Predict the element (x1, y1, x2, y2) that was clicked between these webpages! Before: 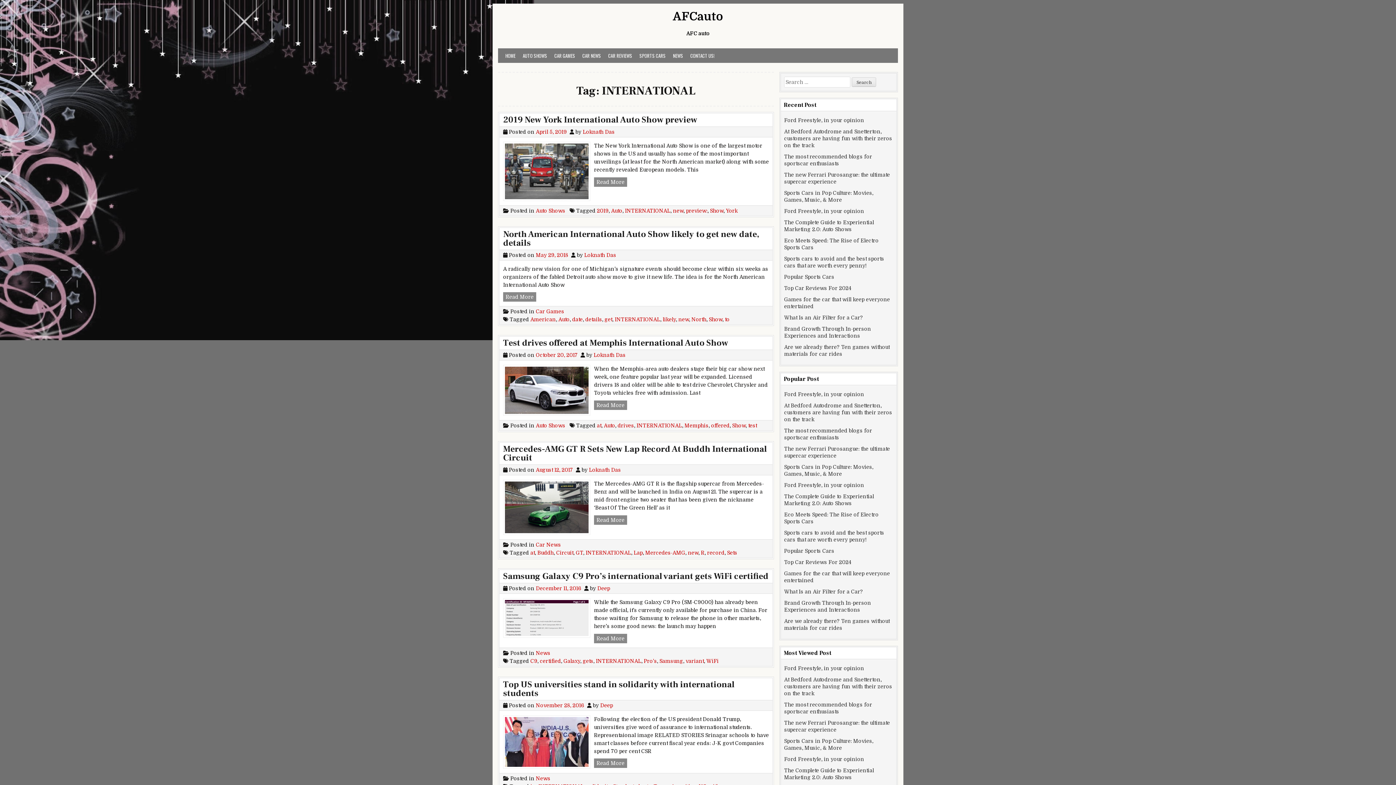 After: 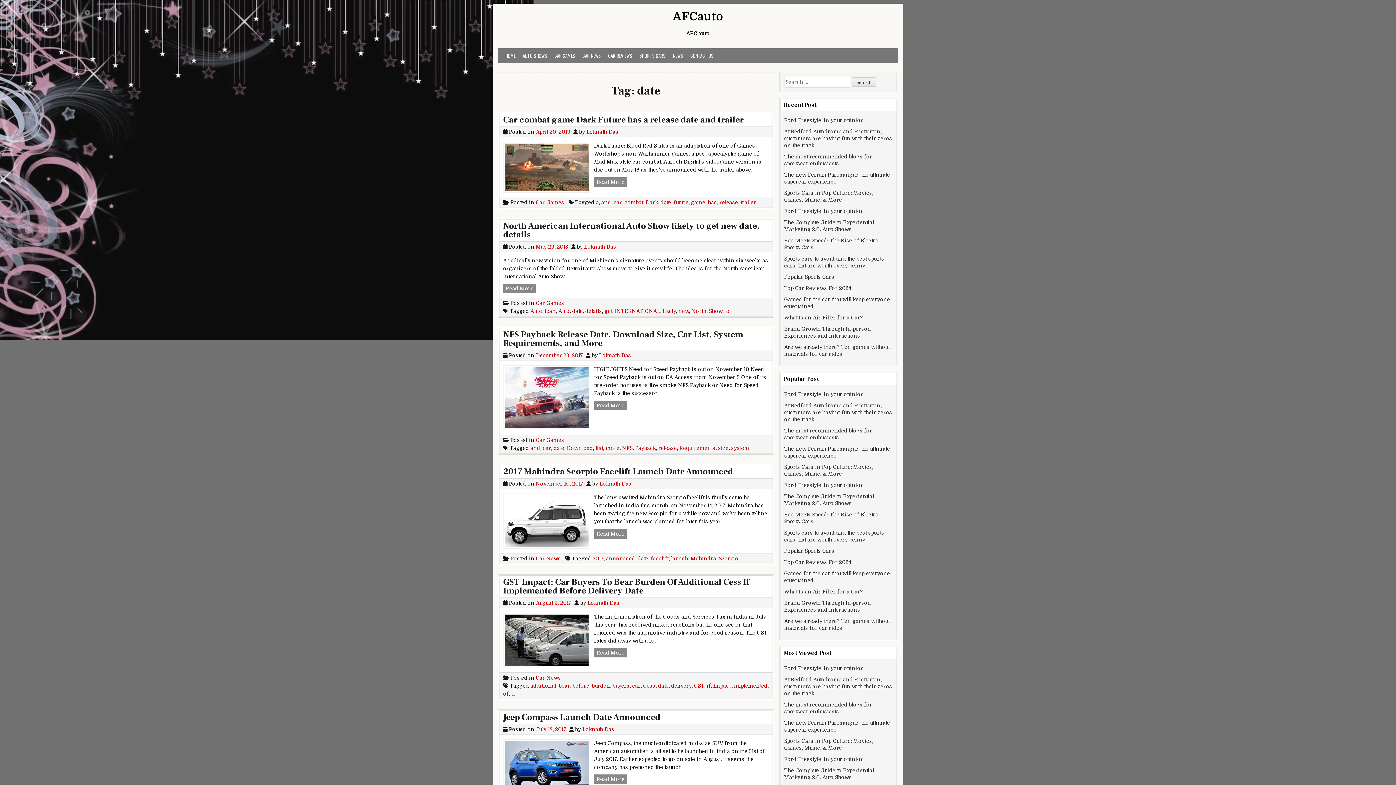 Action: bbox: (572, 316, 582, 322) label: date